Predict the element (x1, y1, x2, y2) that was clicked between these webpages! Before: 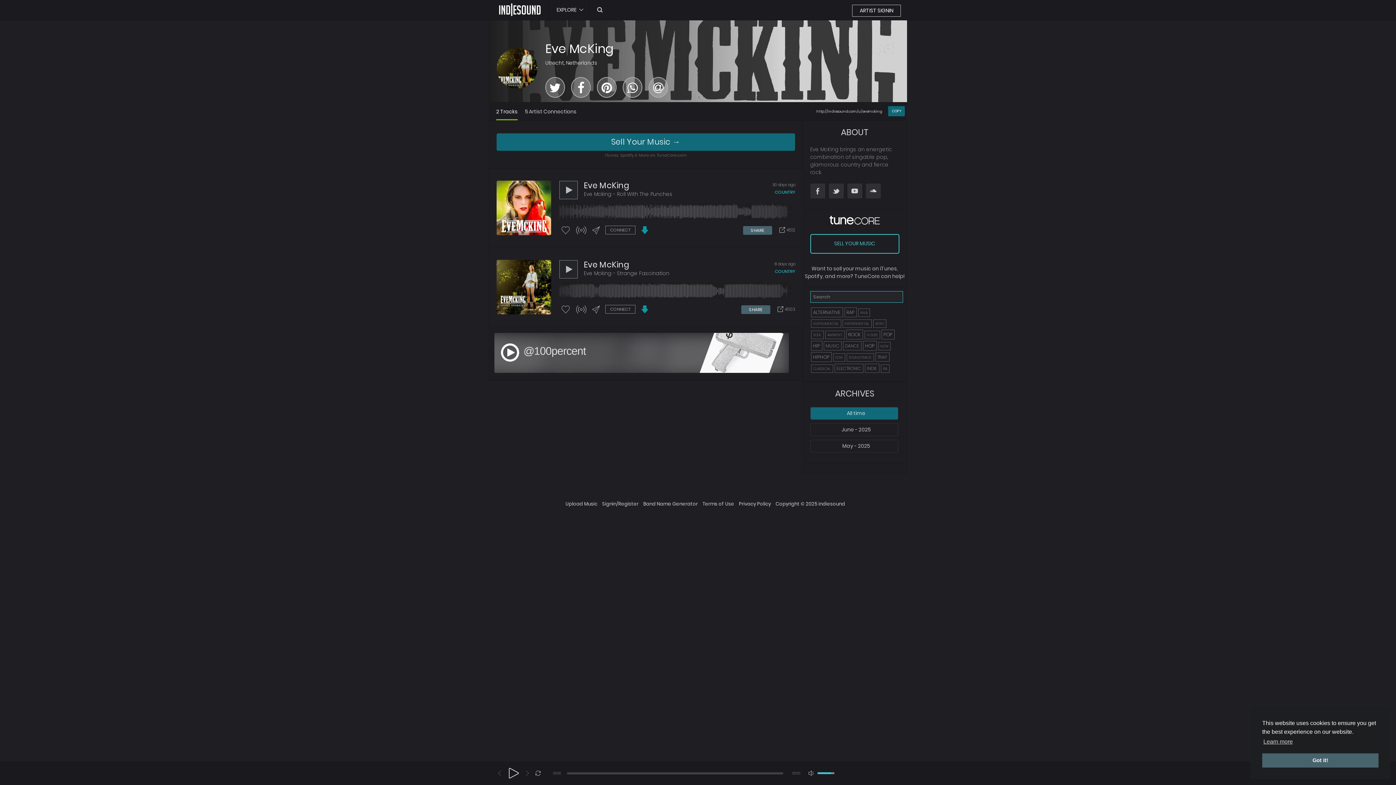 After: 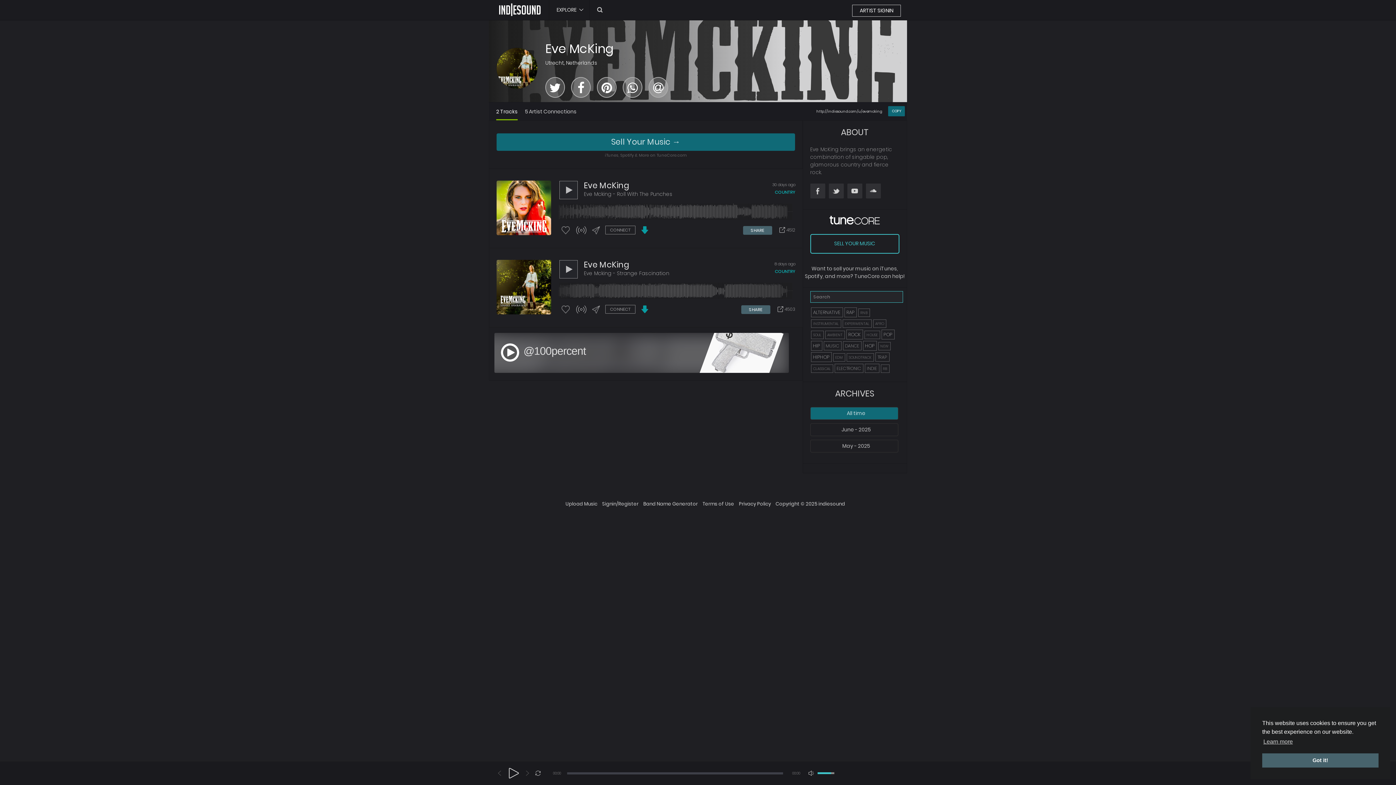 Action: bbox: (507, 767, 520, 780)